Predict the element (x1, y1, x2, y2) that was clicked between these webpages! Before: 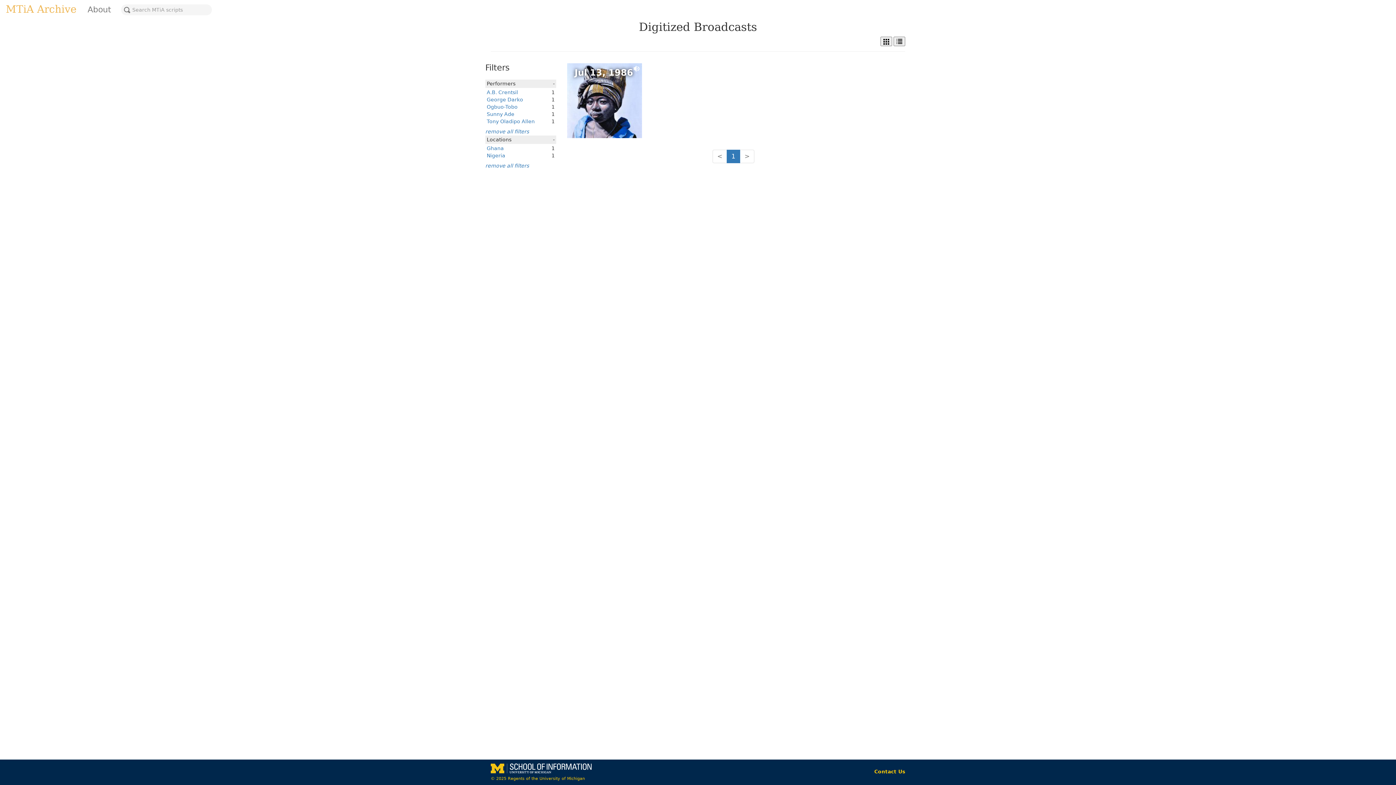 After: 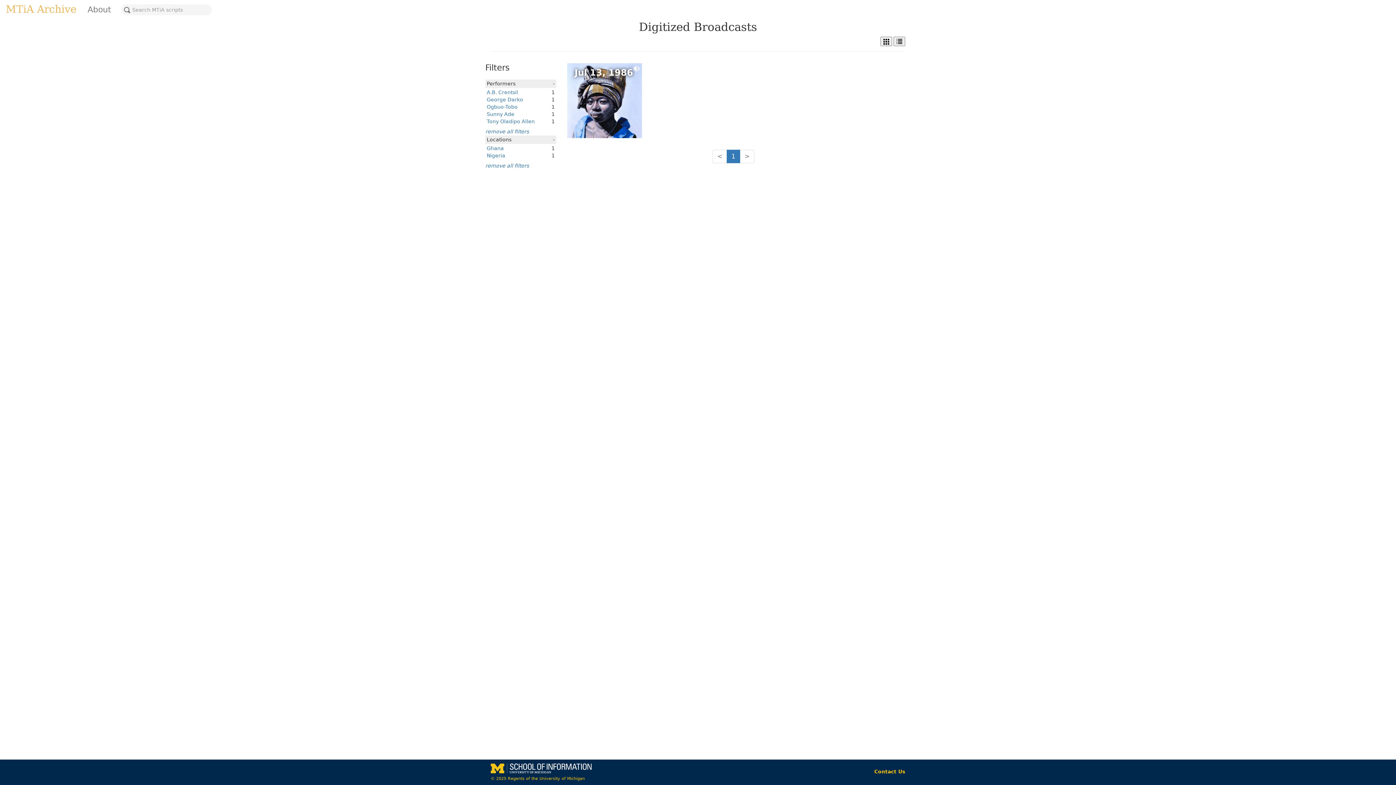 Action: bbox: (726, 149, 740, 163) label: 1